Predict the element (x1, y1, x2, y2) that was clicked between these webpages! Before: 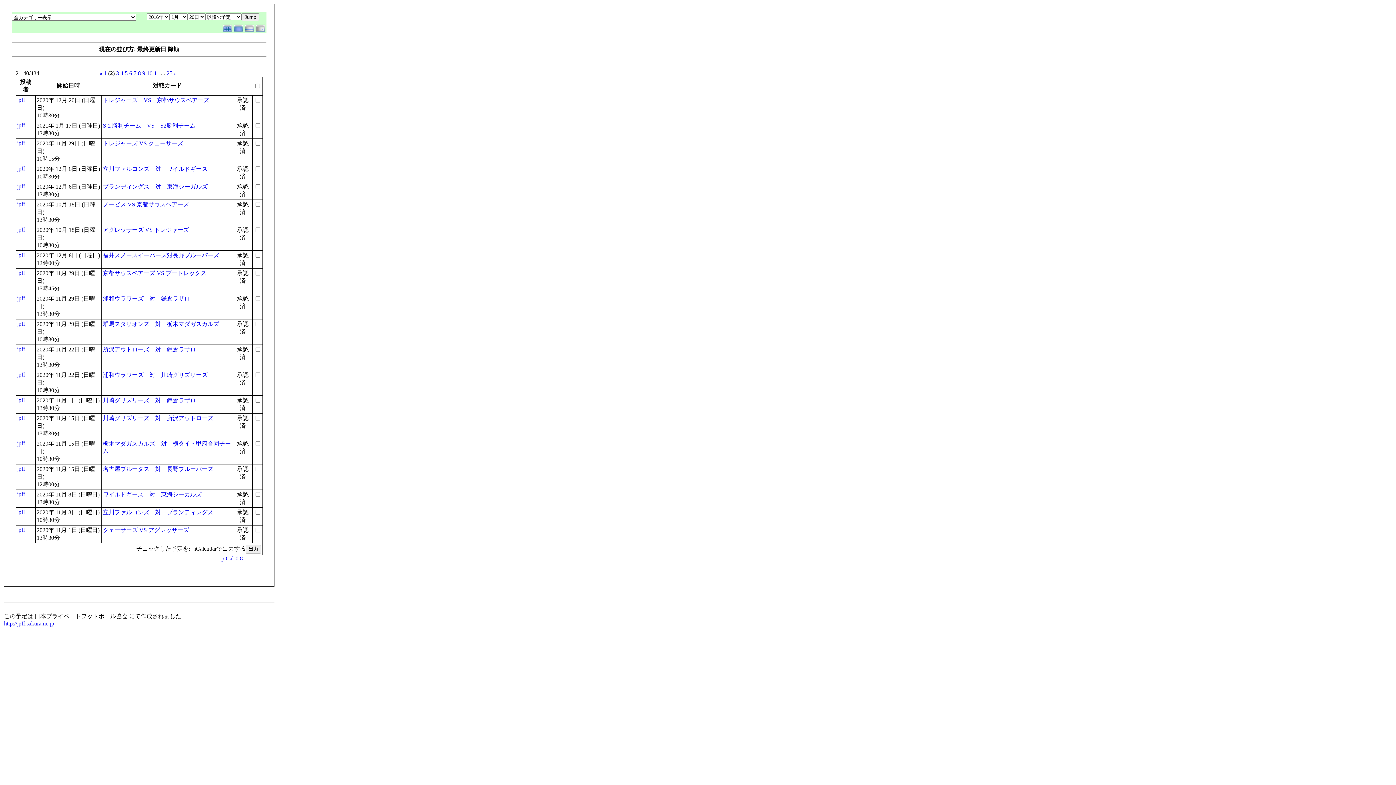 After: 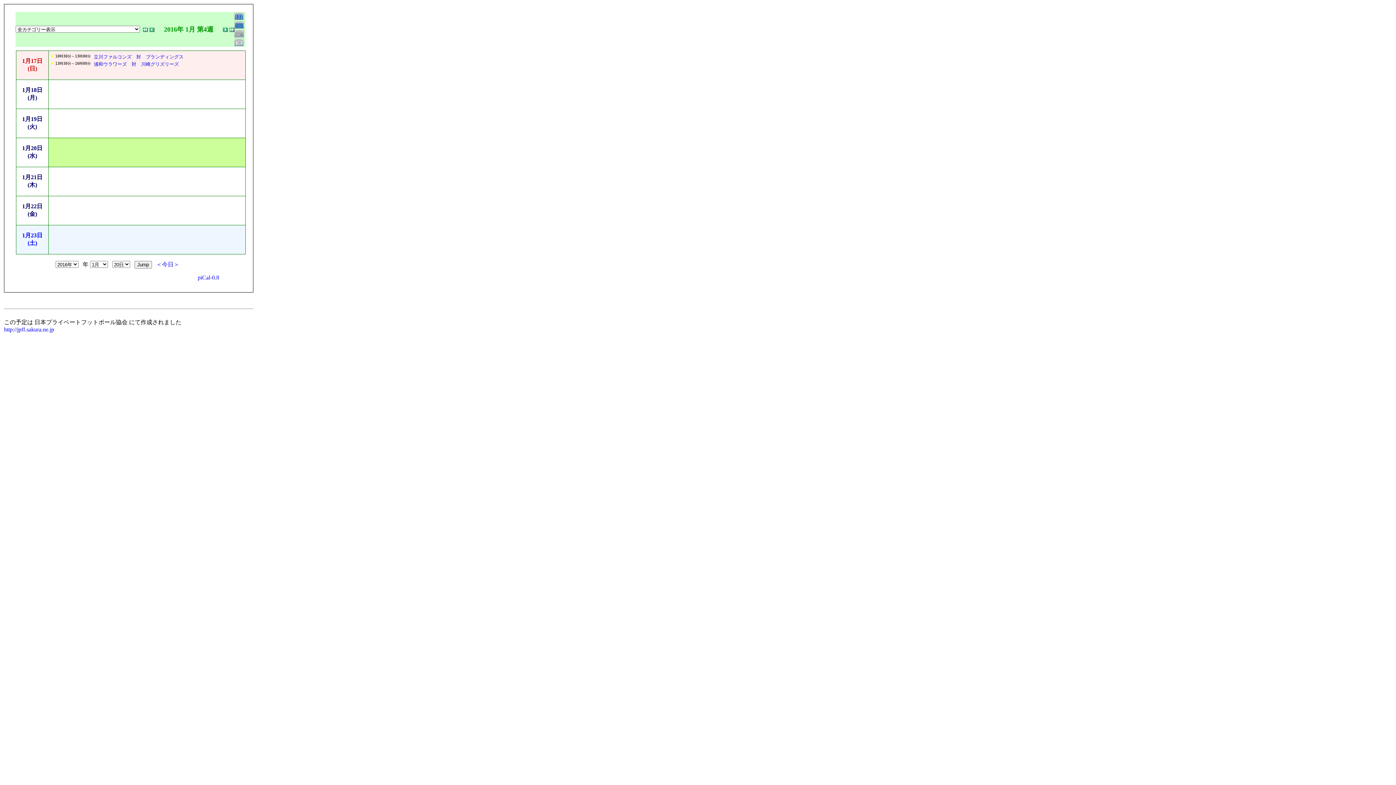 Action: bbox: (244, 27, 255, 33)